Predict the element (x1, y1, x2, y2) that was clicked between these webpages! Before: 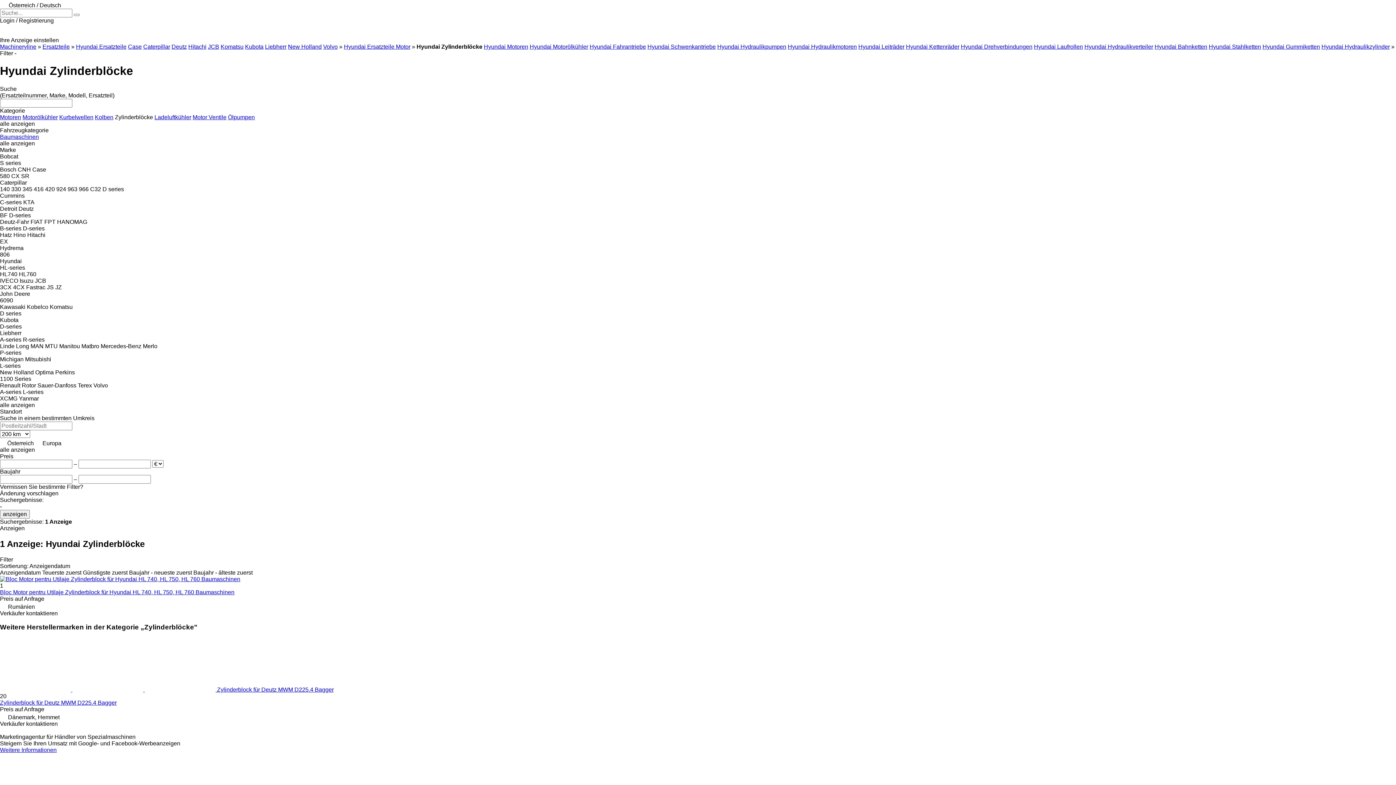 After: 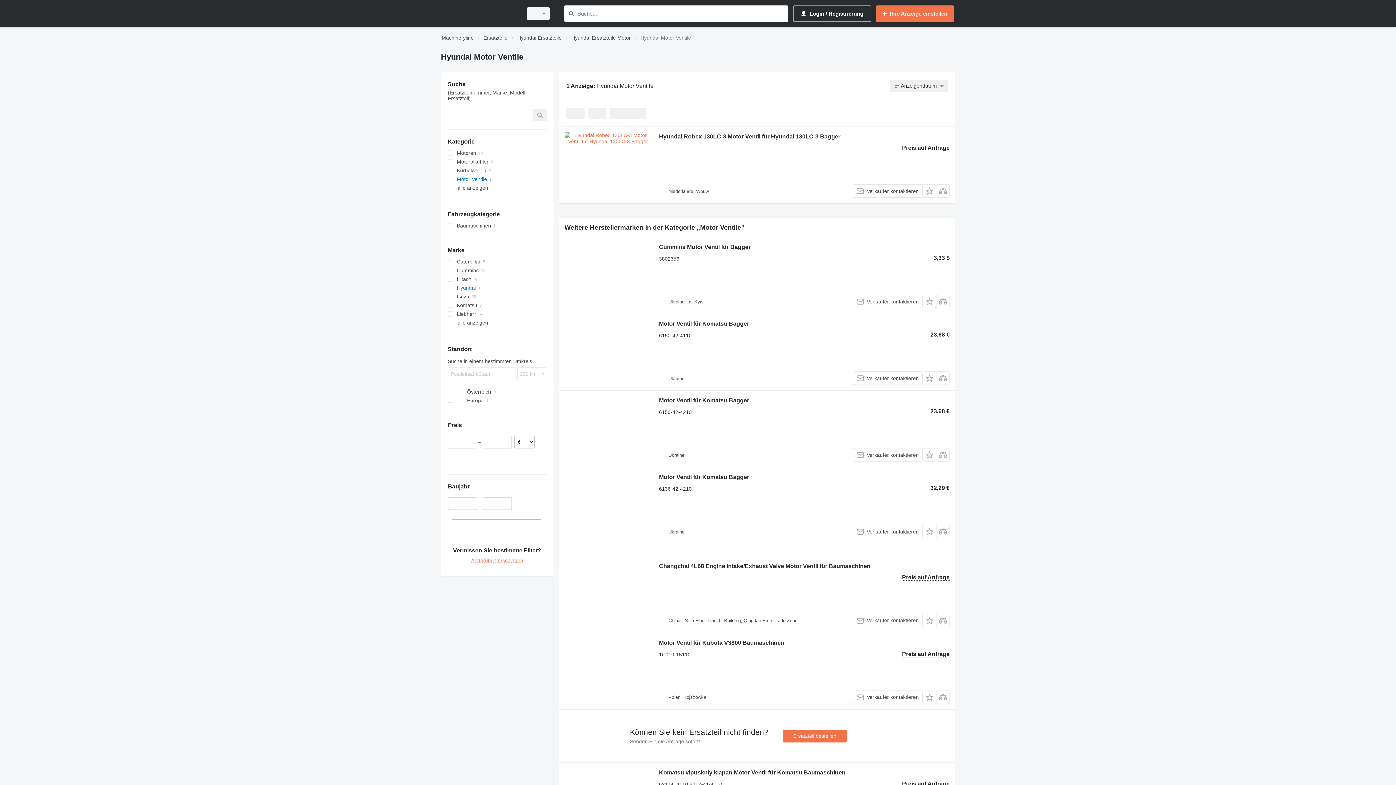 Action: label: Motor Ventile bbox: (192, 114, 226, 120)